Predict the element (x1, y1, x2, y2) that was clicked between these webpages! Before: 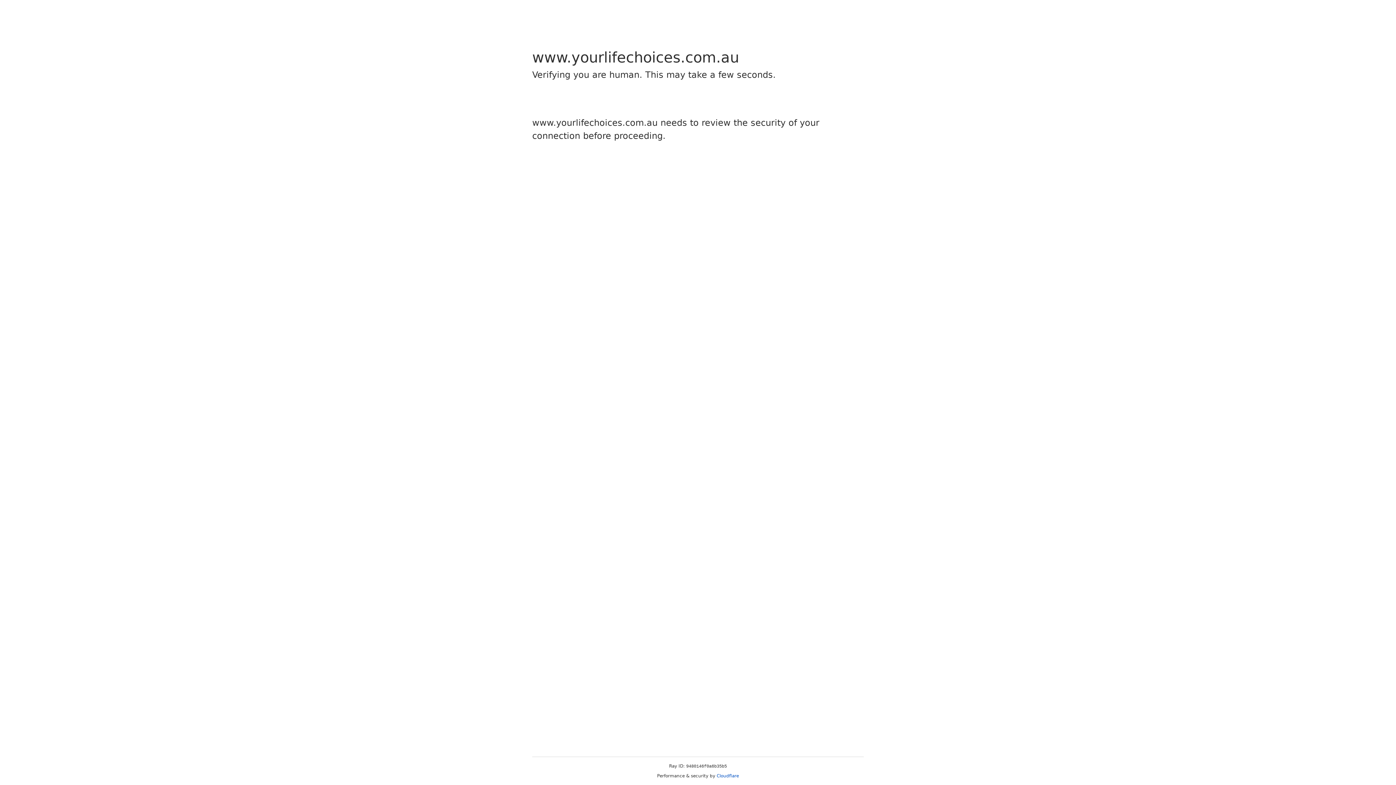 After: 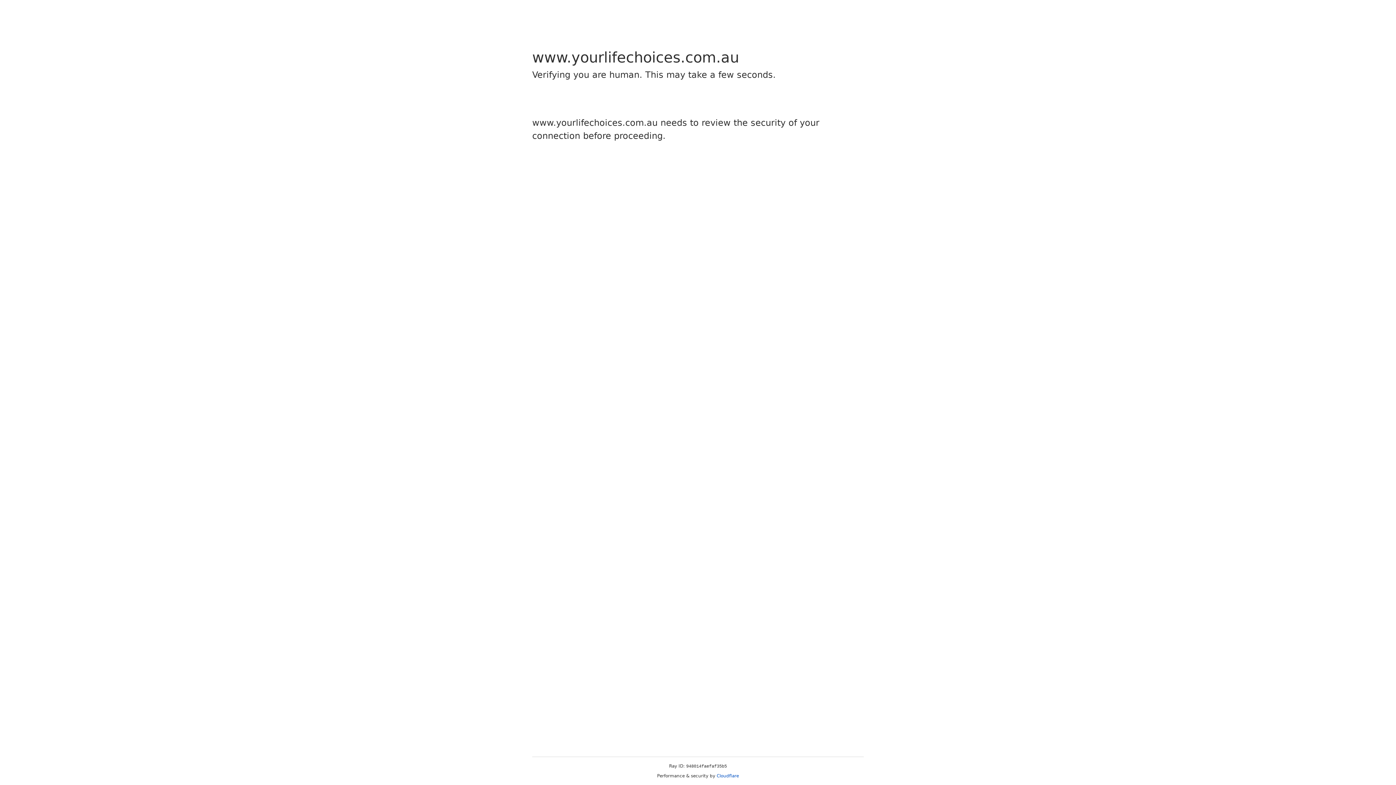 Action: label: Cloudflare bbox: (716, 773, 739, 778)